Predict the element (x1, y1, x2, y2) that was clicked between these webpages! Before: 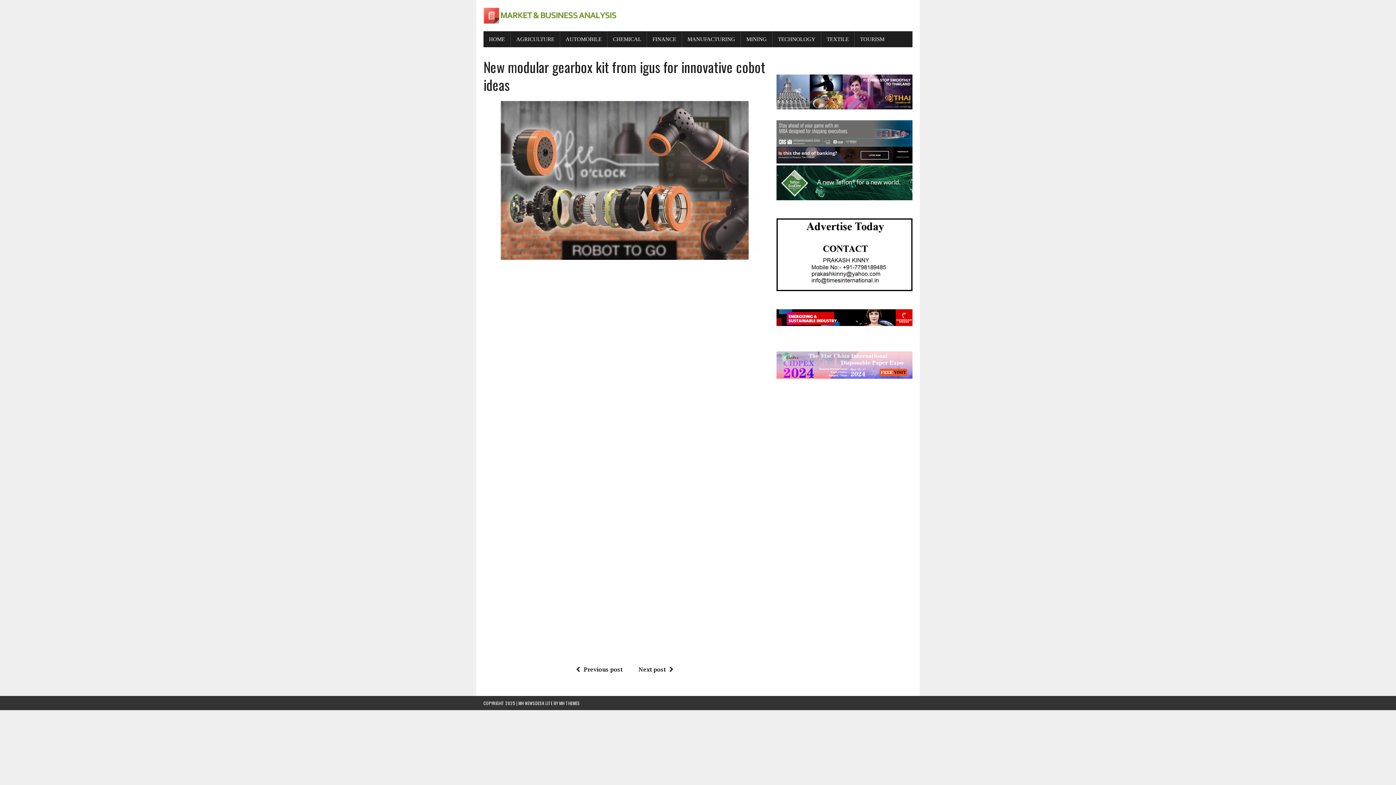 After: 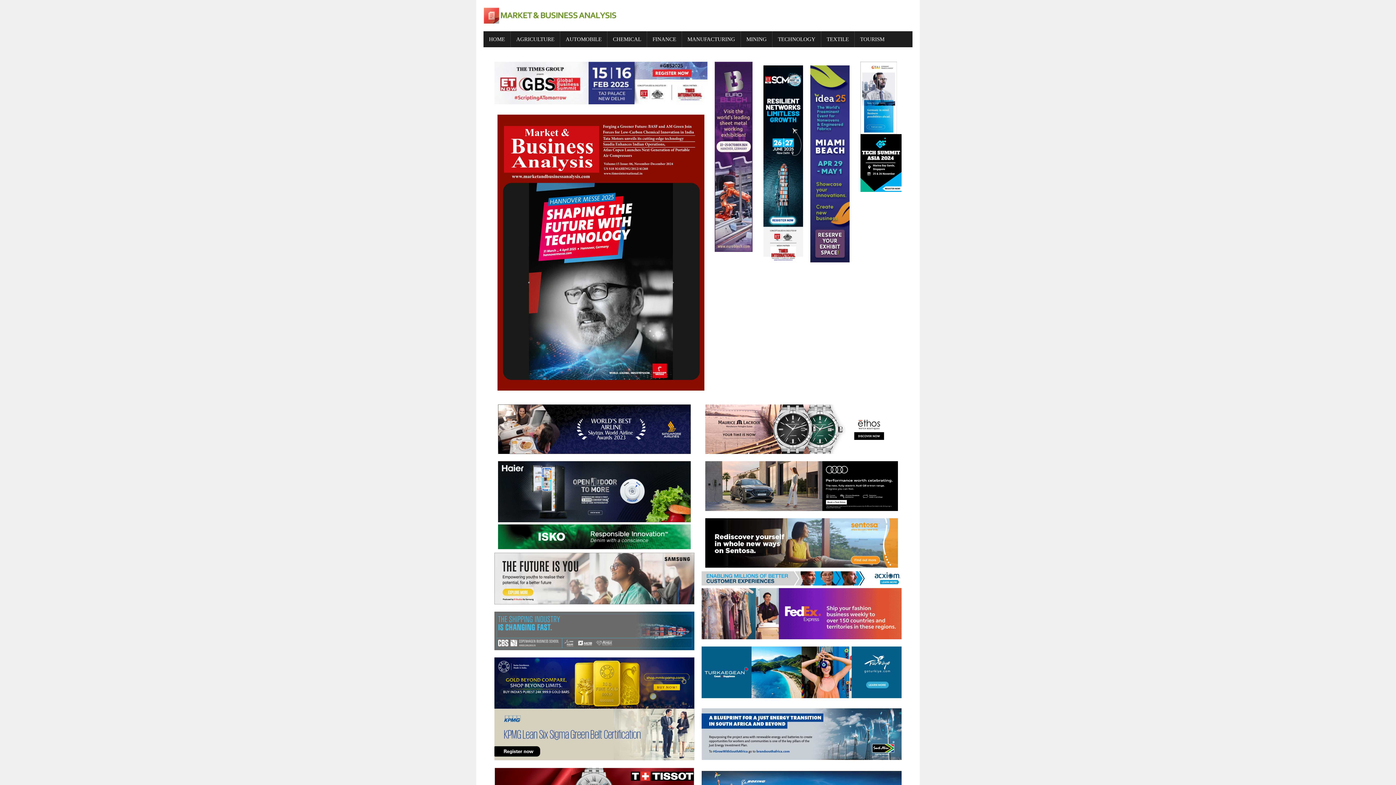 Action: label: HOME bbox: (483, 31, 510, 47)